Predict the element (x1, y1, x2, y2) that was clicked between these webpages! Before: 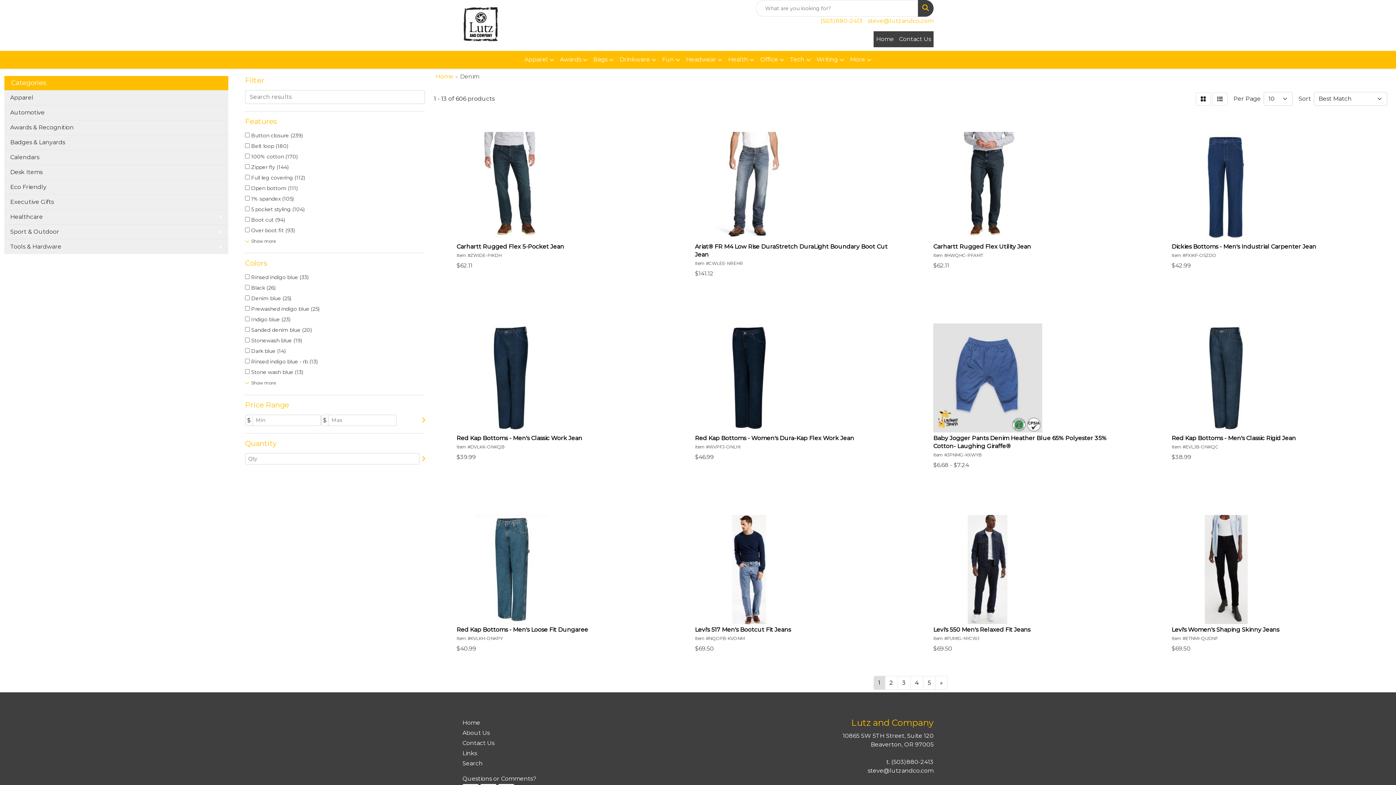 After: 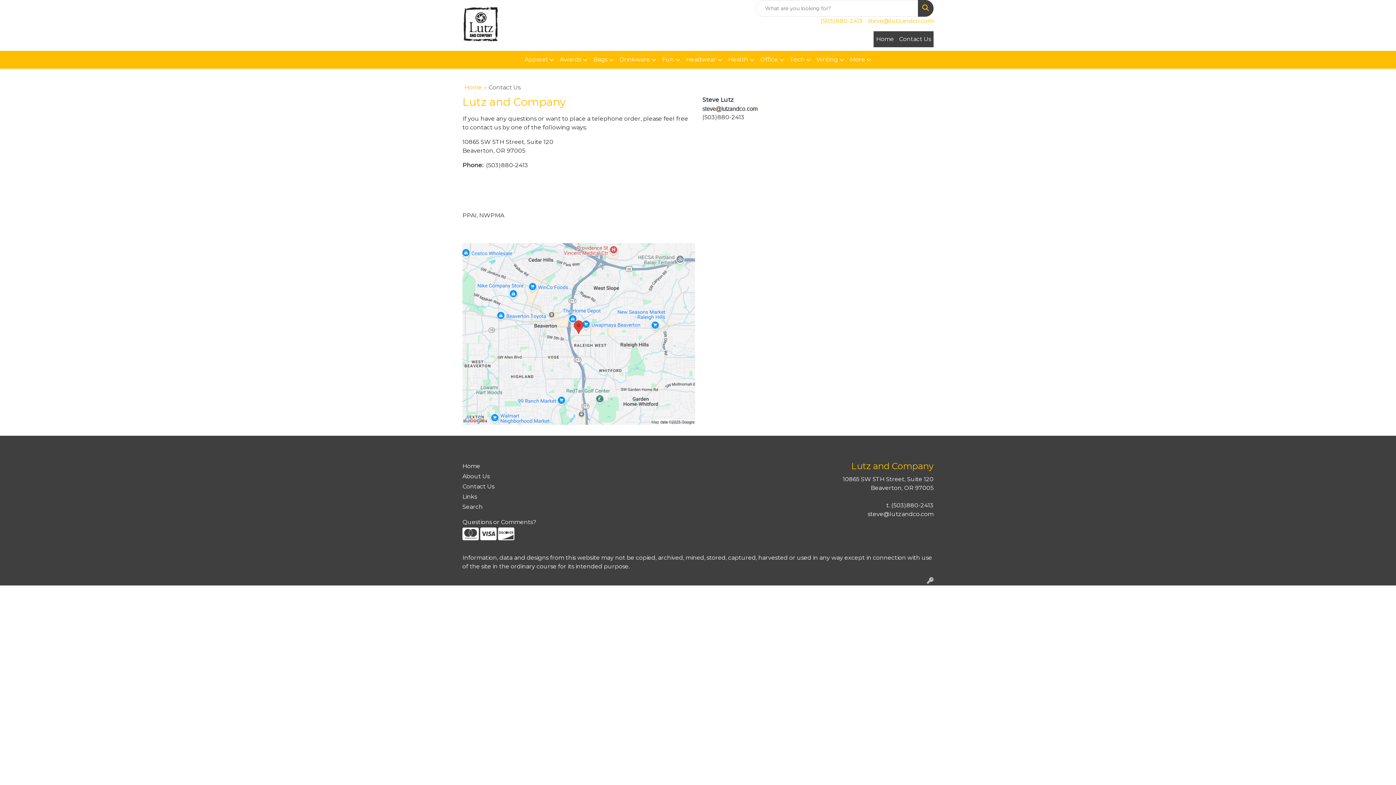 Action: bbox: (896, 31, 933, 47) label: Contact Us